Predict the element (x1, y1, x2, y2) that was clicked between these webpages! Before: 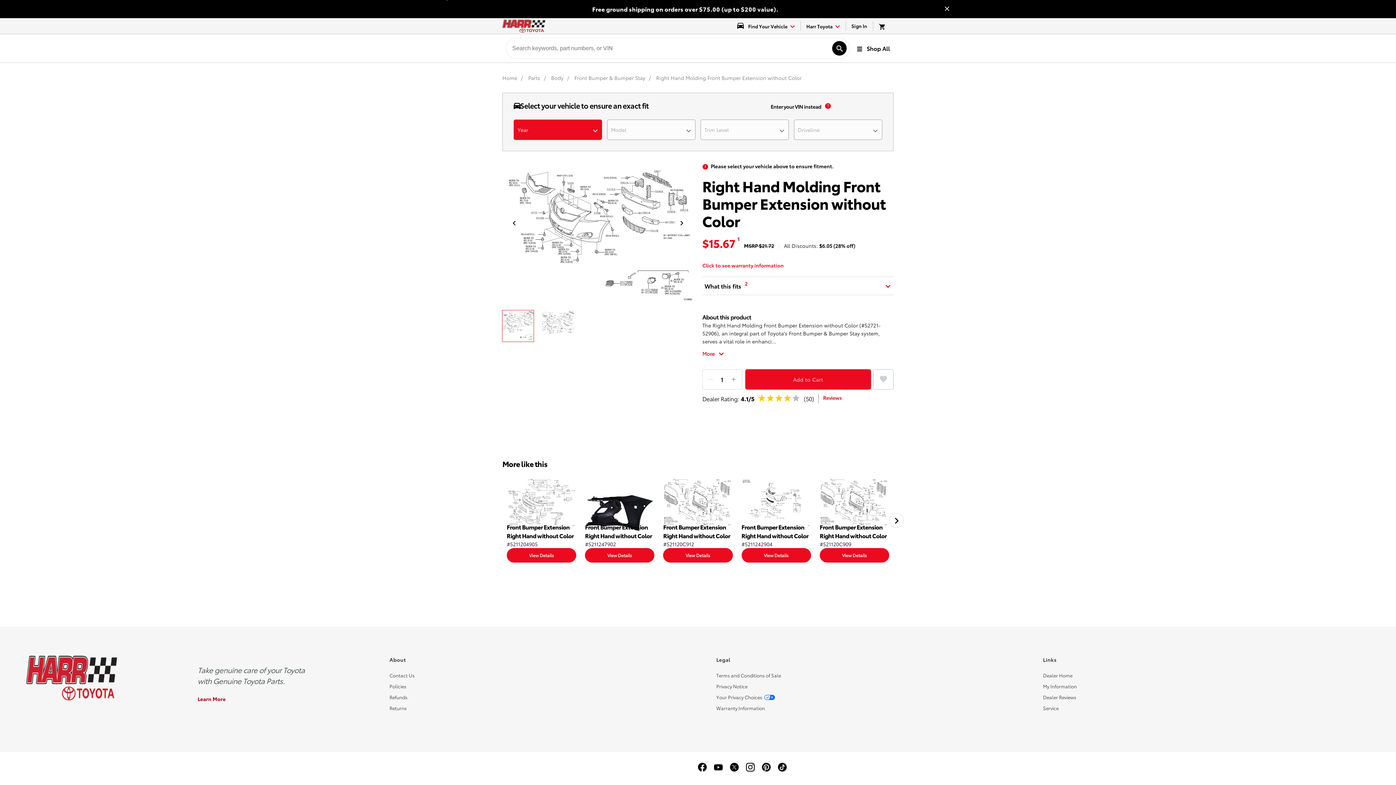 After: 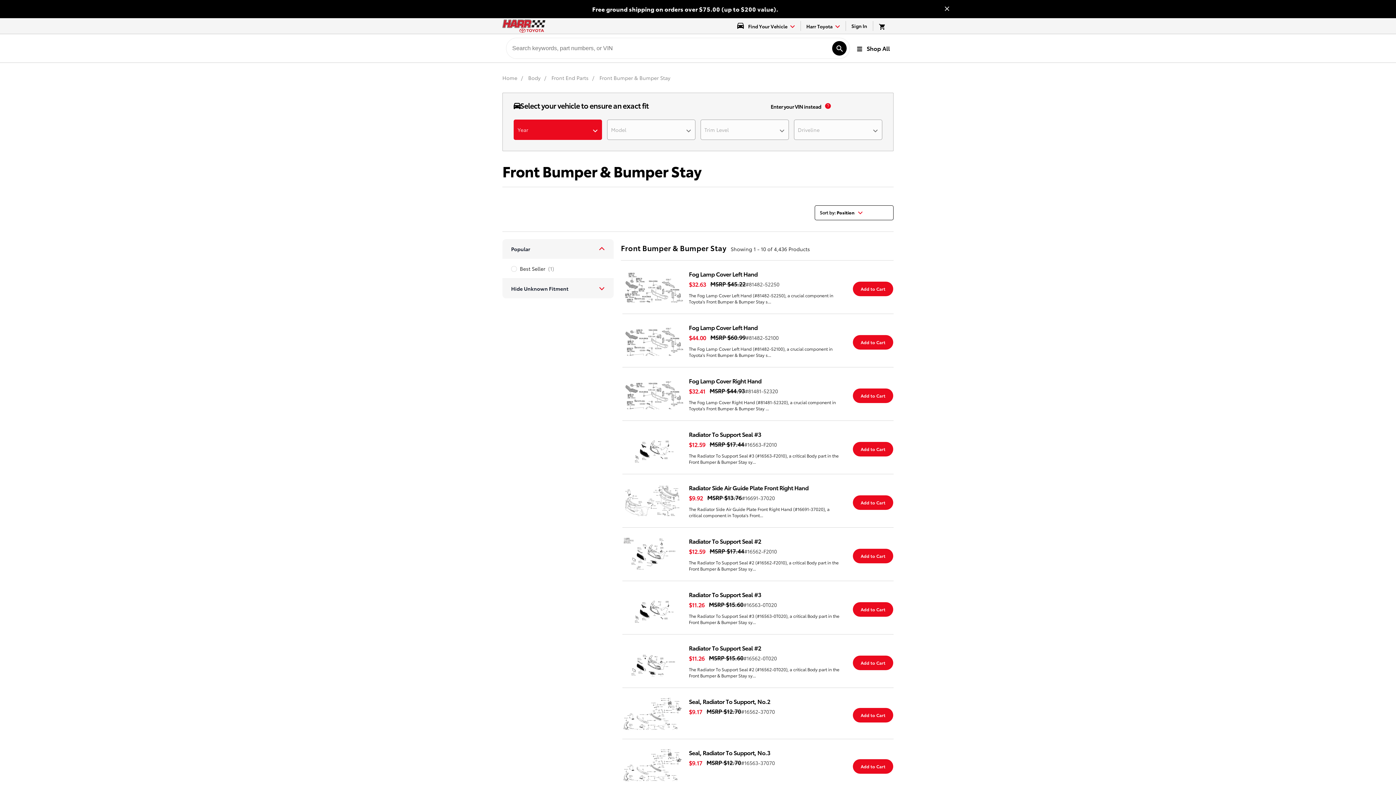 Action: bbox: (574, 74, 646, 81) label: Front Bumper & Bumper Stay